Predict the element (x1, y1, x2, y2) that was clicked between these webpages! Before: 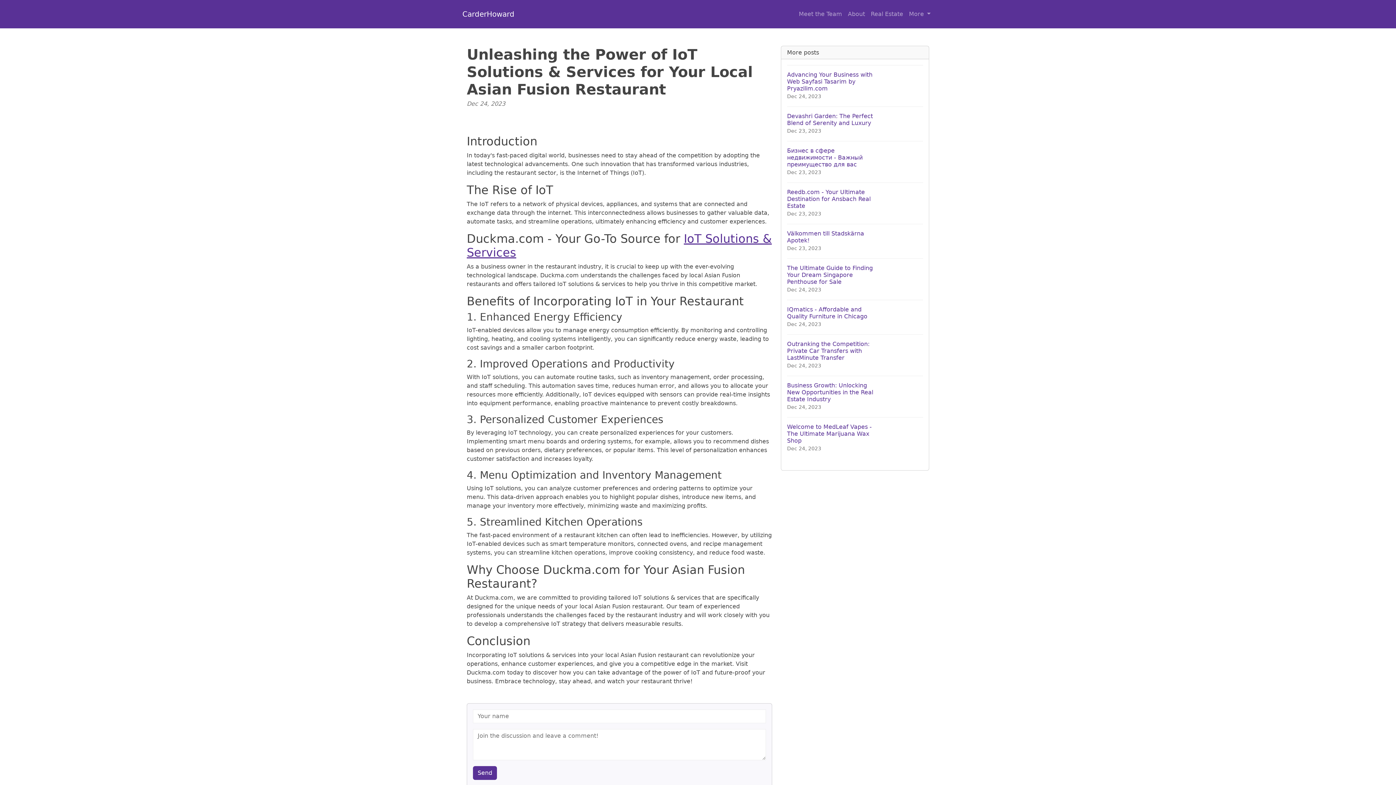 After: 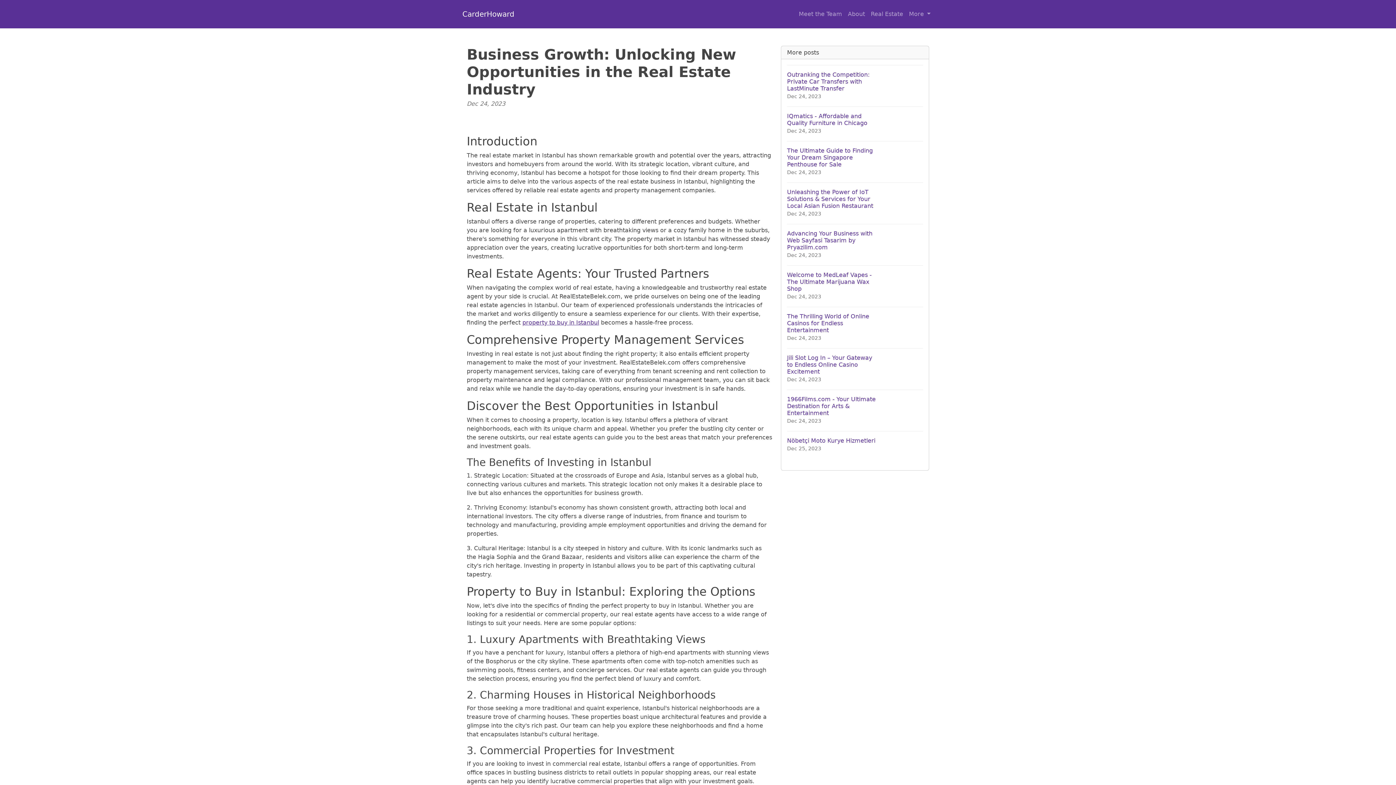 Action: label: Business Growth: Unlocking New Opportunities in the Real Estate Industry
Dec 24, 2023 bbox: (787, 376, 923, 417)